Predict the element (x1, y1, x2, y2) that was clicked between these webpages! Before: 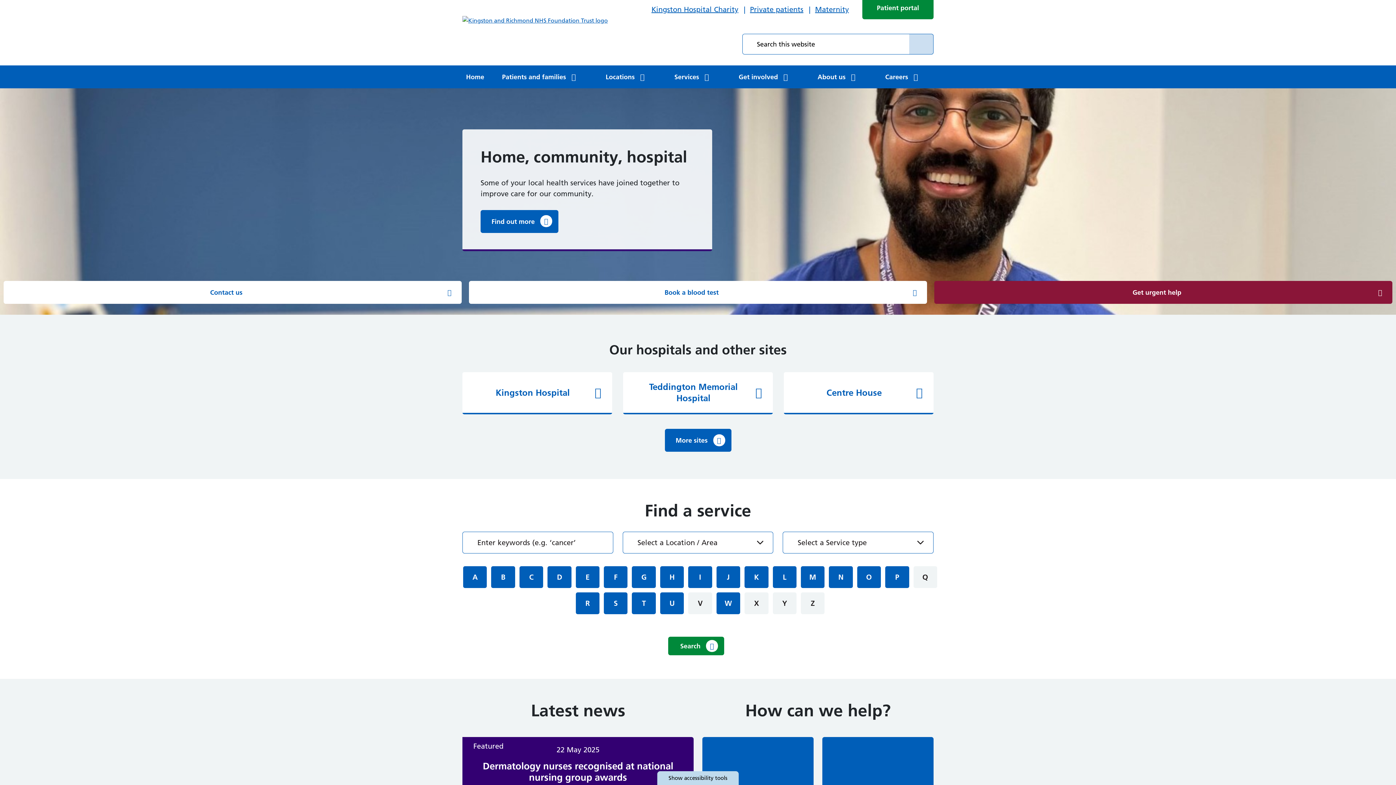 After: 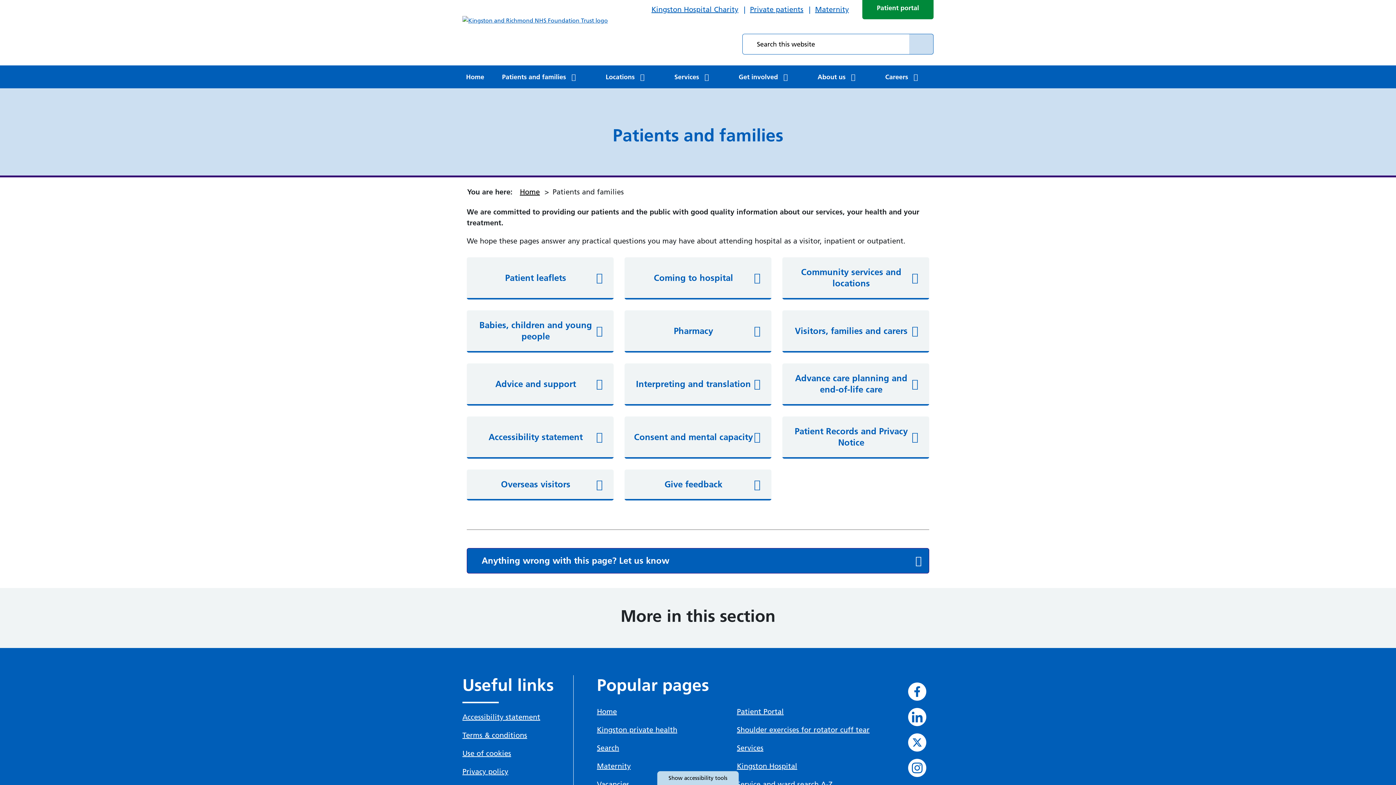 Action: label: Patients and families bbox: (498, 65, 582, 88)